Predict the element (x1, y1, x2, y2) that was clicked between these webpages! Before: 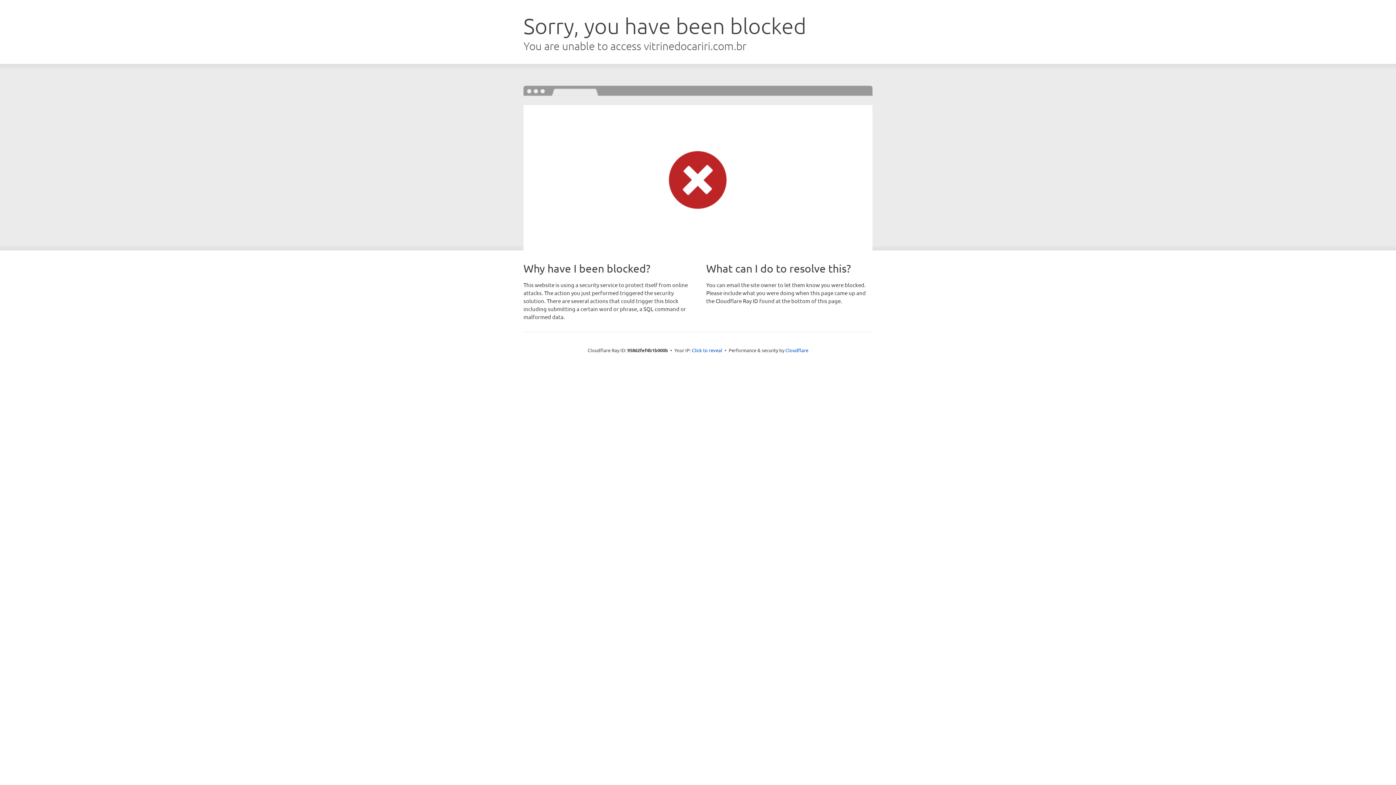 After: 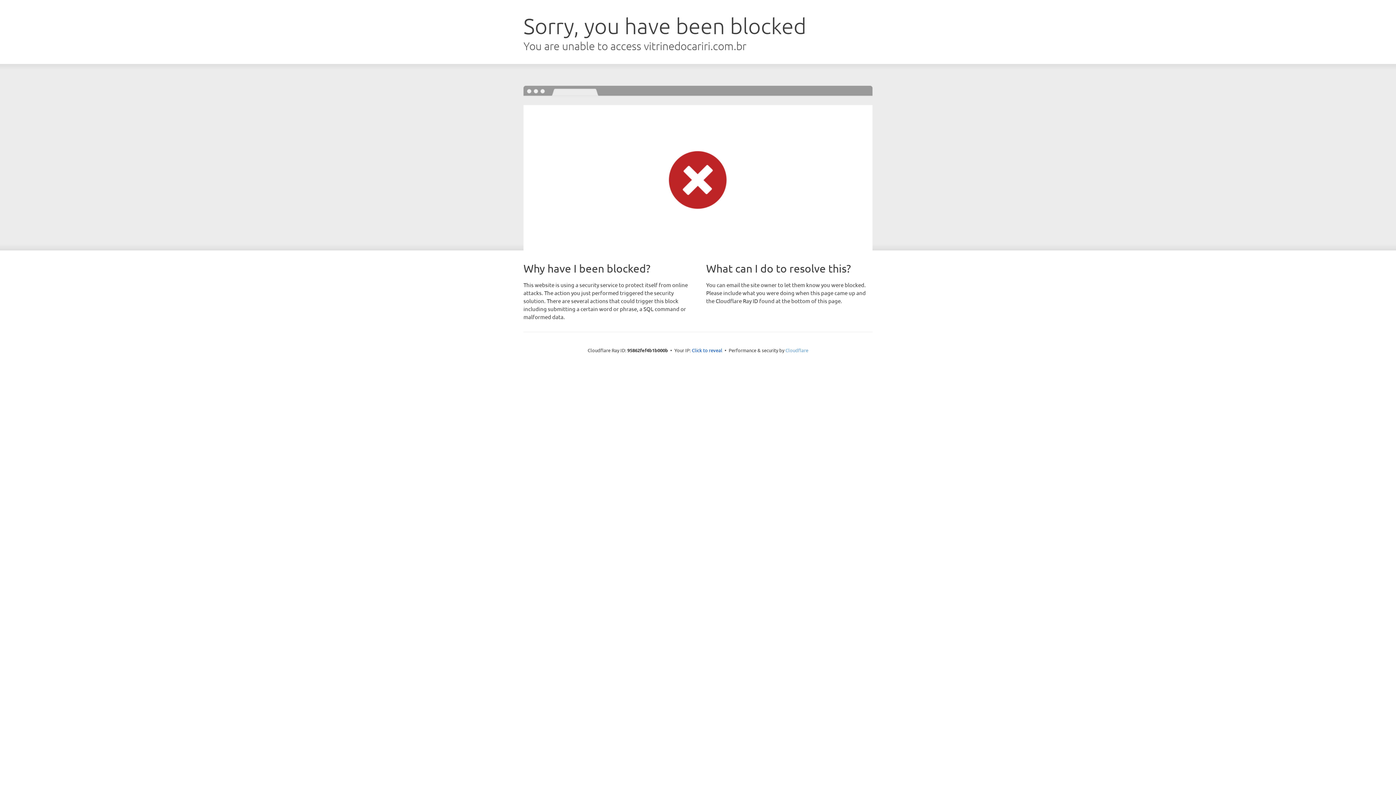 Action: bbox: (785, 347, 808, 353) label: Cloudflare